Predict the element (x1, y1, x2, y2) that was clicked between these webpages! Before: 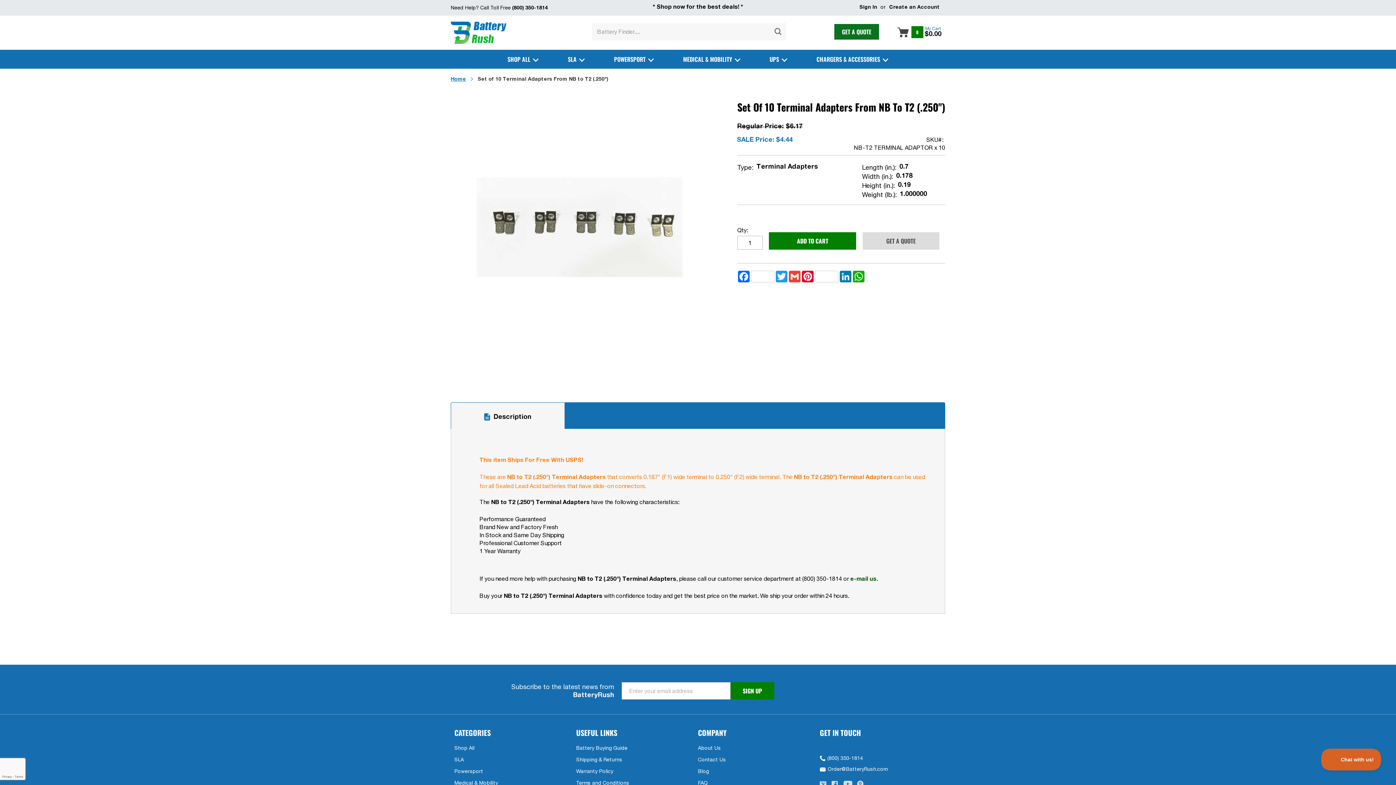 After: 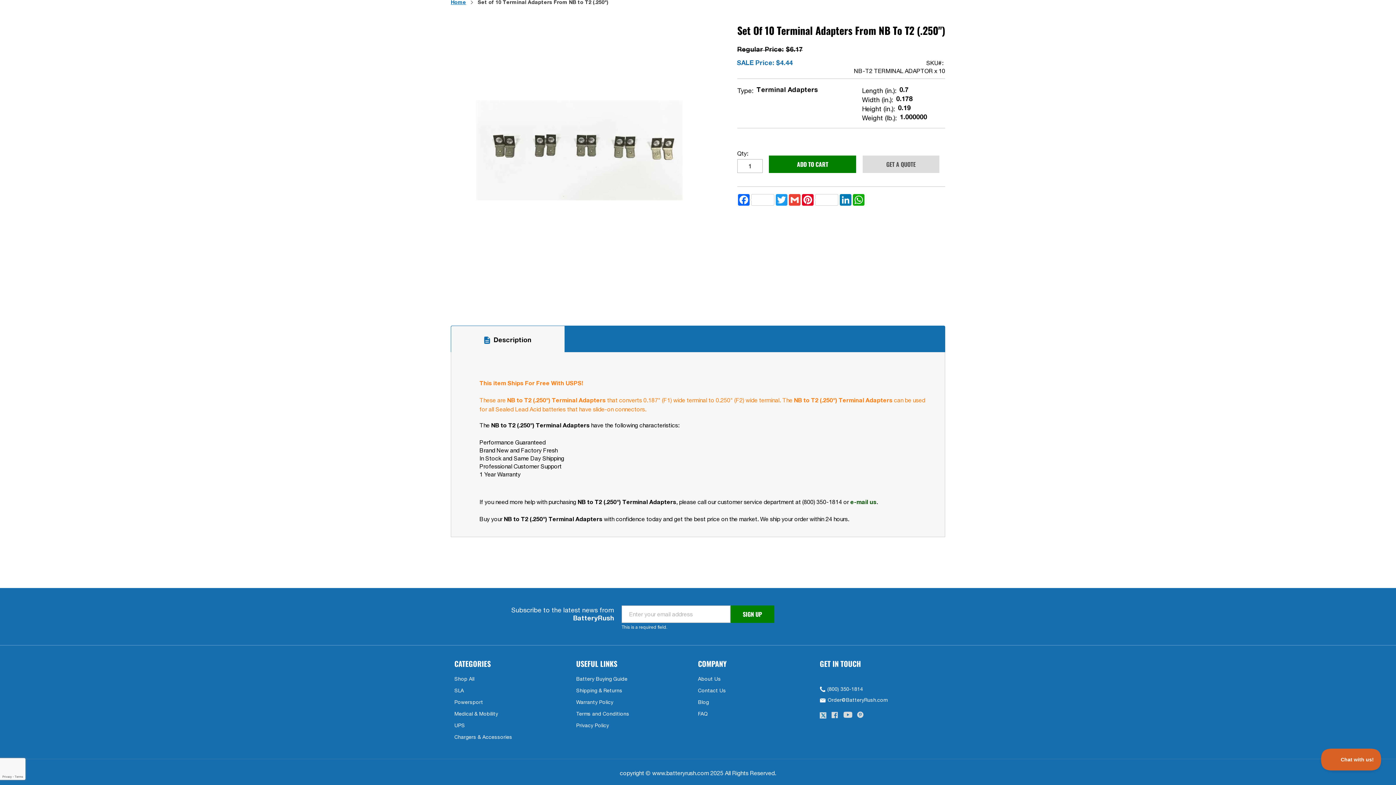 Action: bbox: (730, 682, 774, 700) label: Subscribe